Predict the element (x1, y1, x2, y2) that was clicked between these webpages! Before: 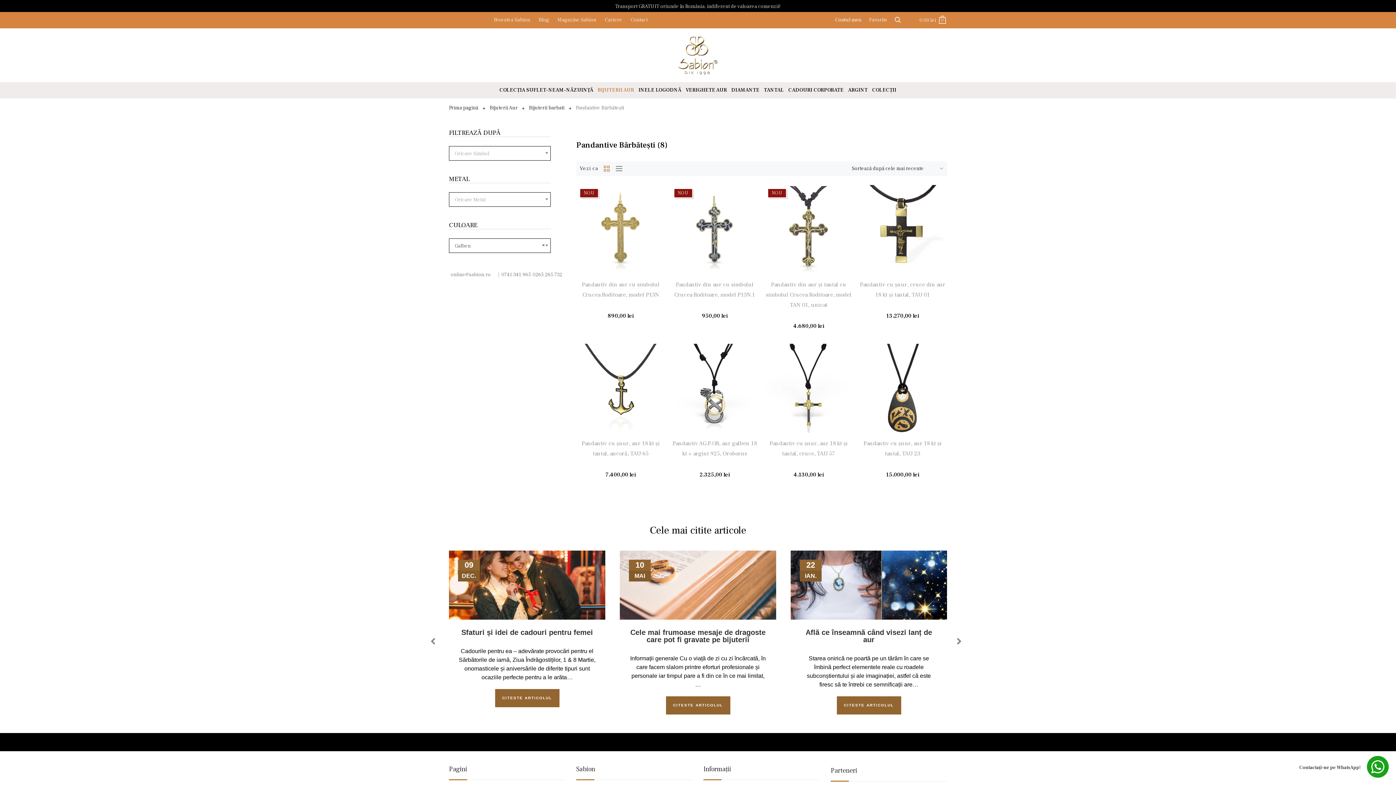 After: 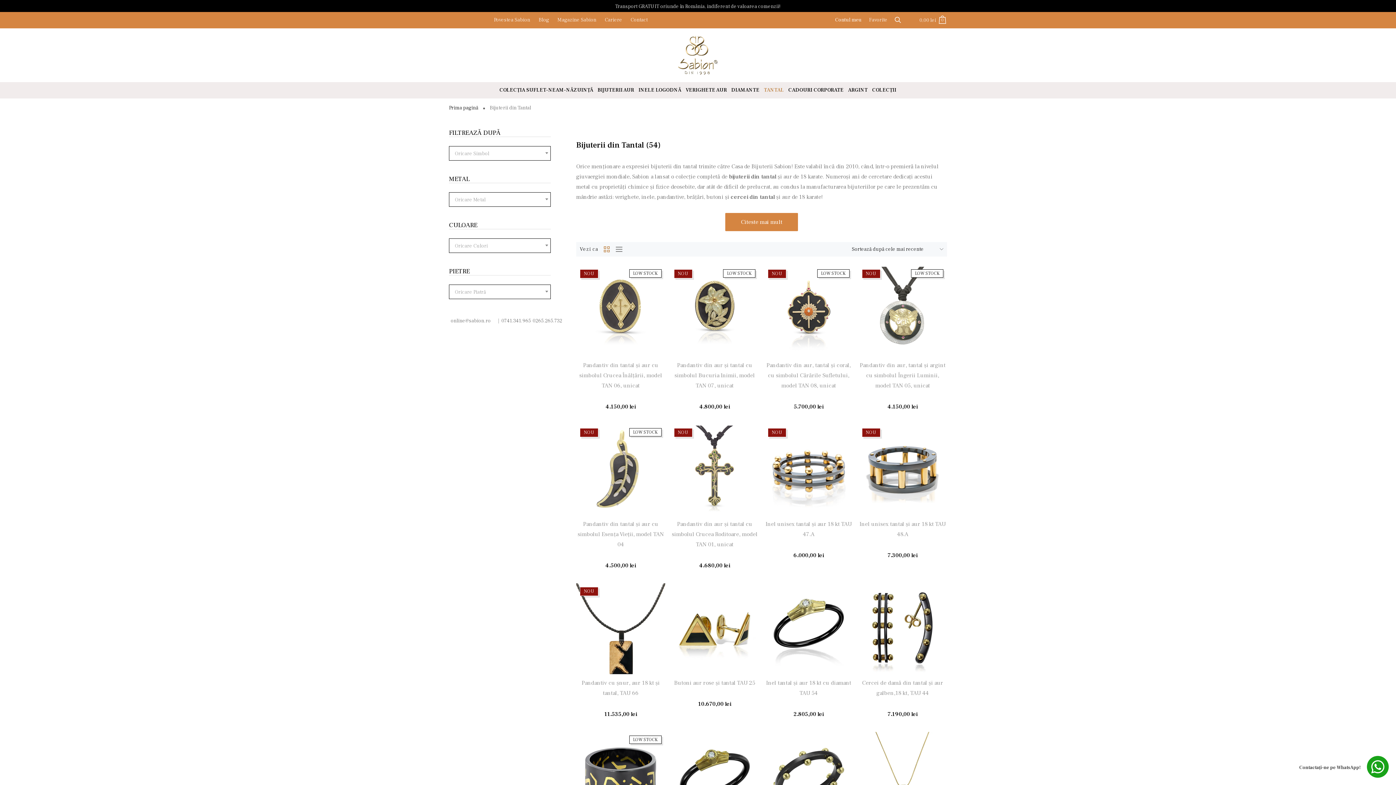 Action: label: TANTAL bbox: (761, 82, 786, 98)